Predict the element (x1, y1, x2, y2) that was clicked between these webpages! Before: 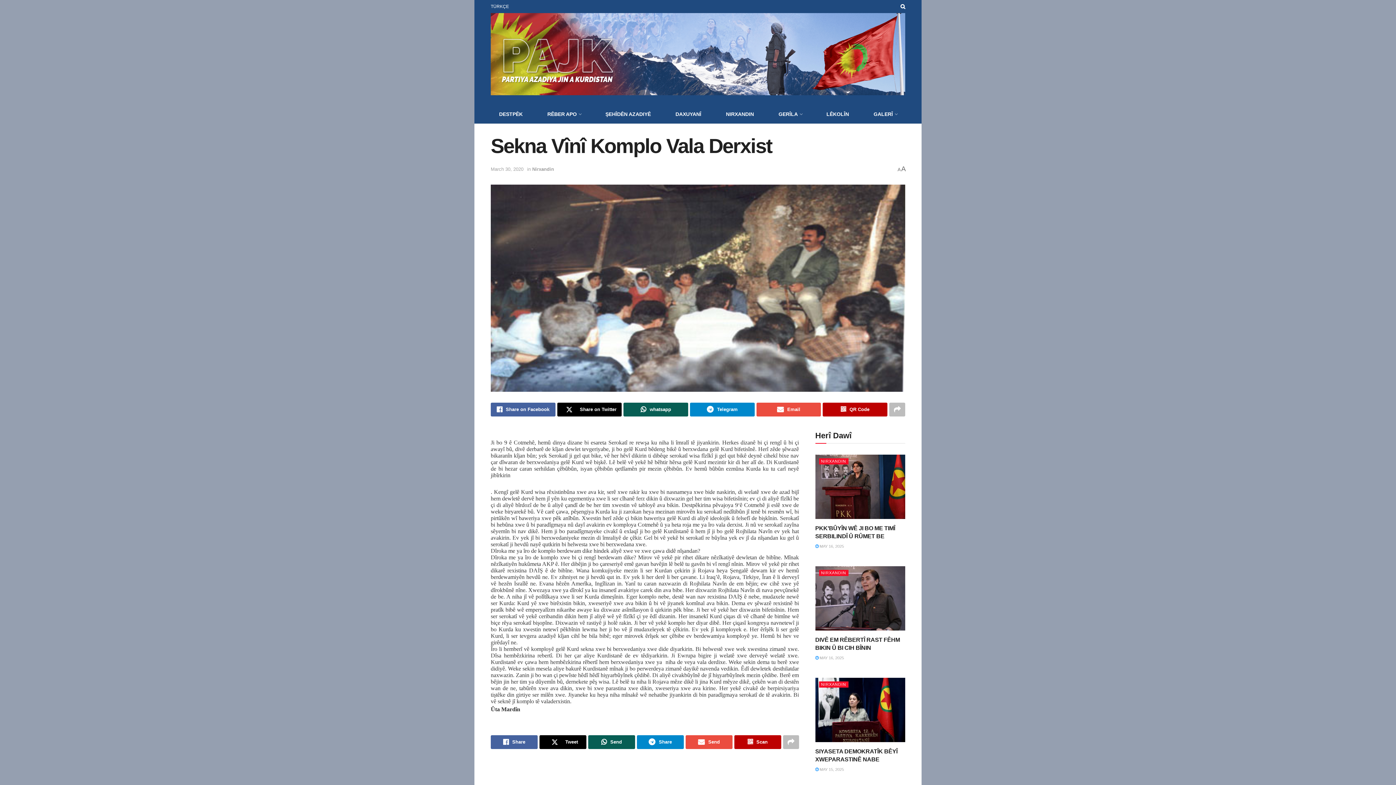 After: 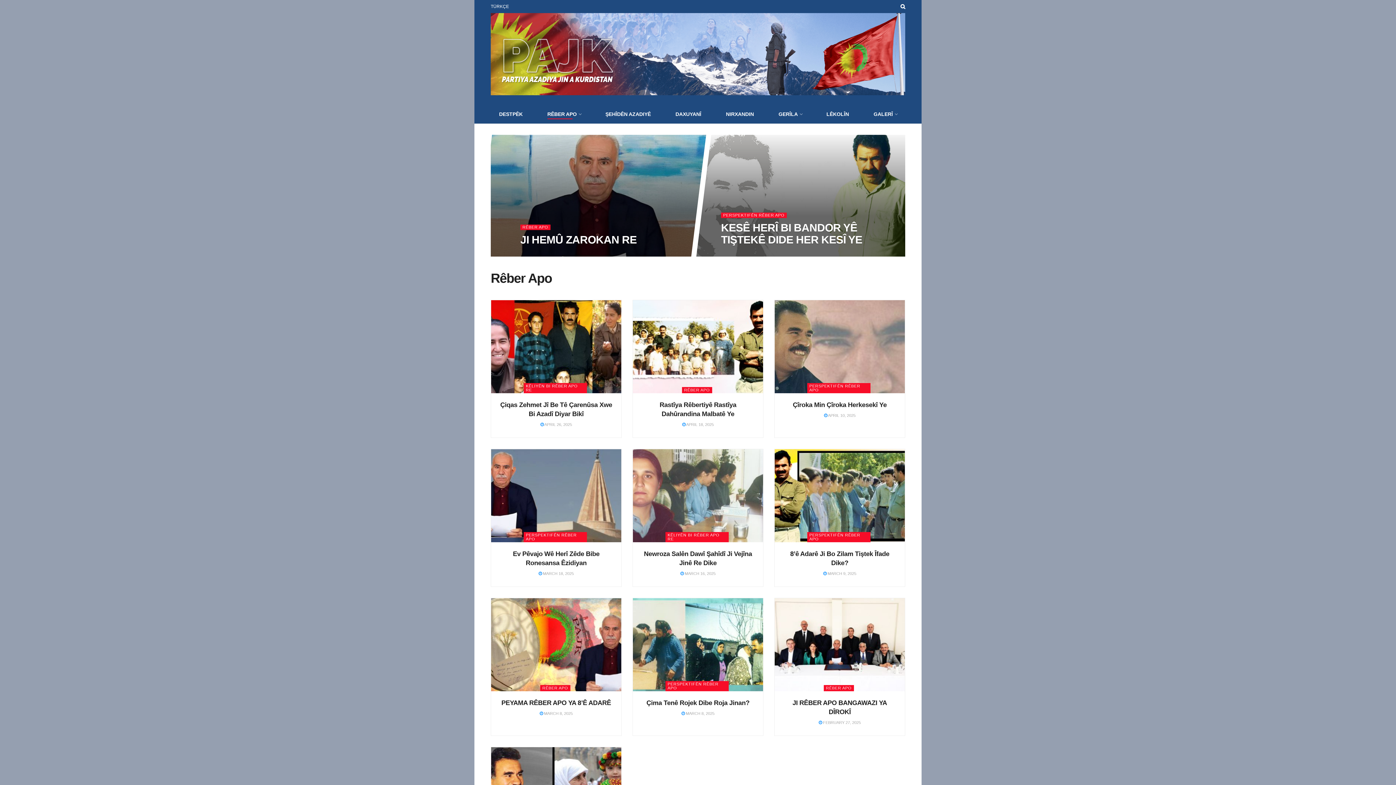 Action: bbox: (547, 109, 580, 119) label: RÊBER APO